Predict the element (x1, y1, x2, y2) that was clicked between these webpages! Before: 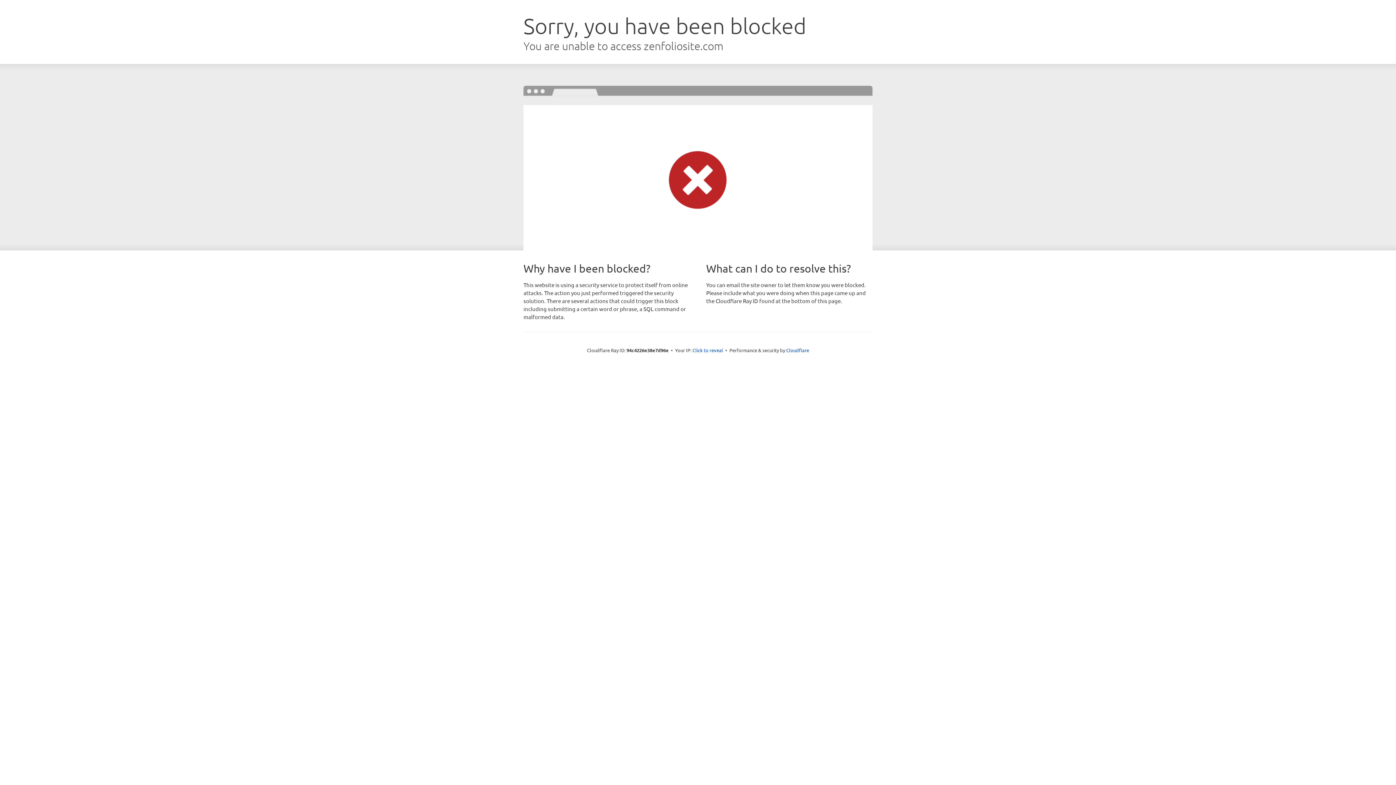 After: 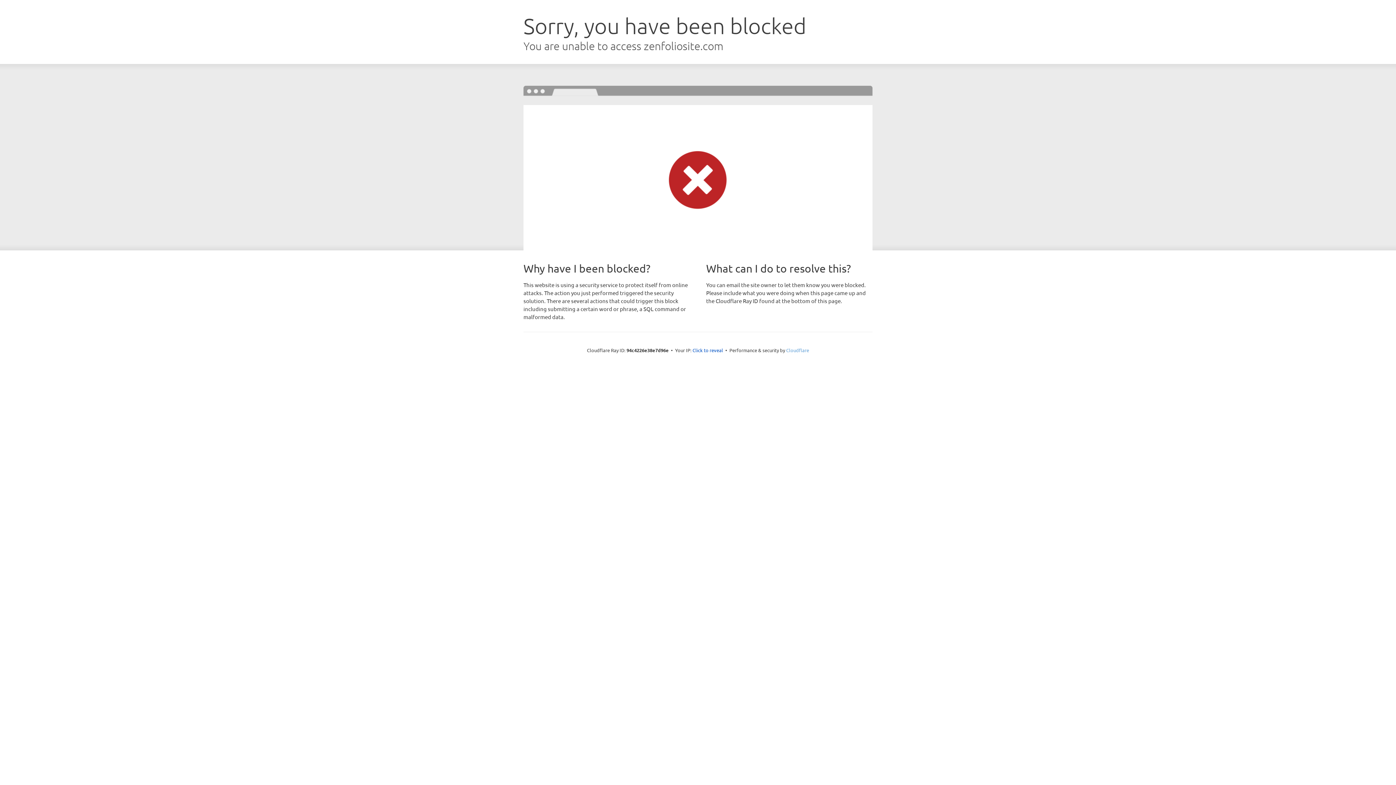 Action: bbox: (786, 347, 809, 353) label: Cloudflare